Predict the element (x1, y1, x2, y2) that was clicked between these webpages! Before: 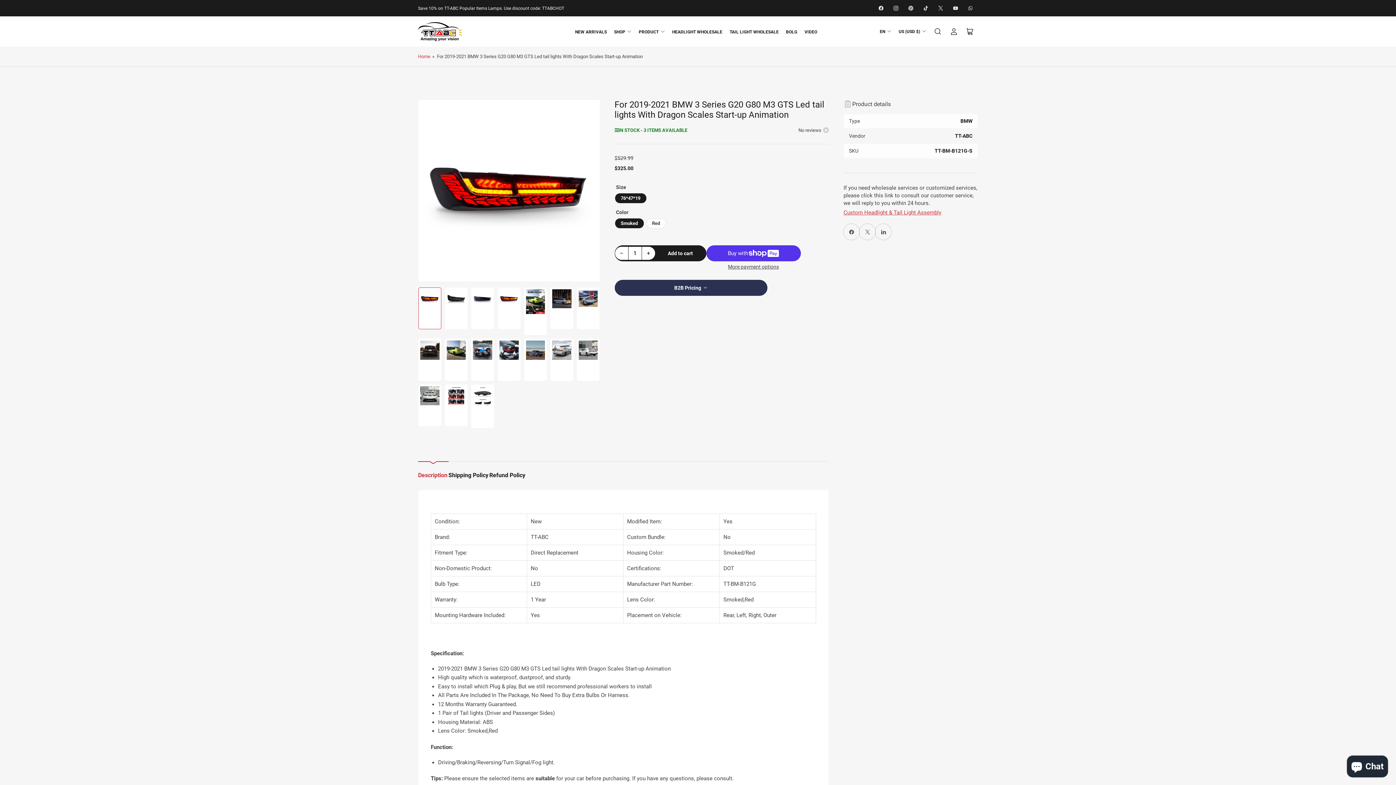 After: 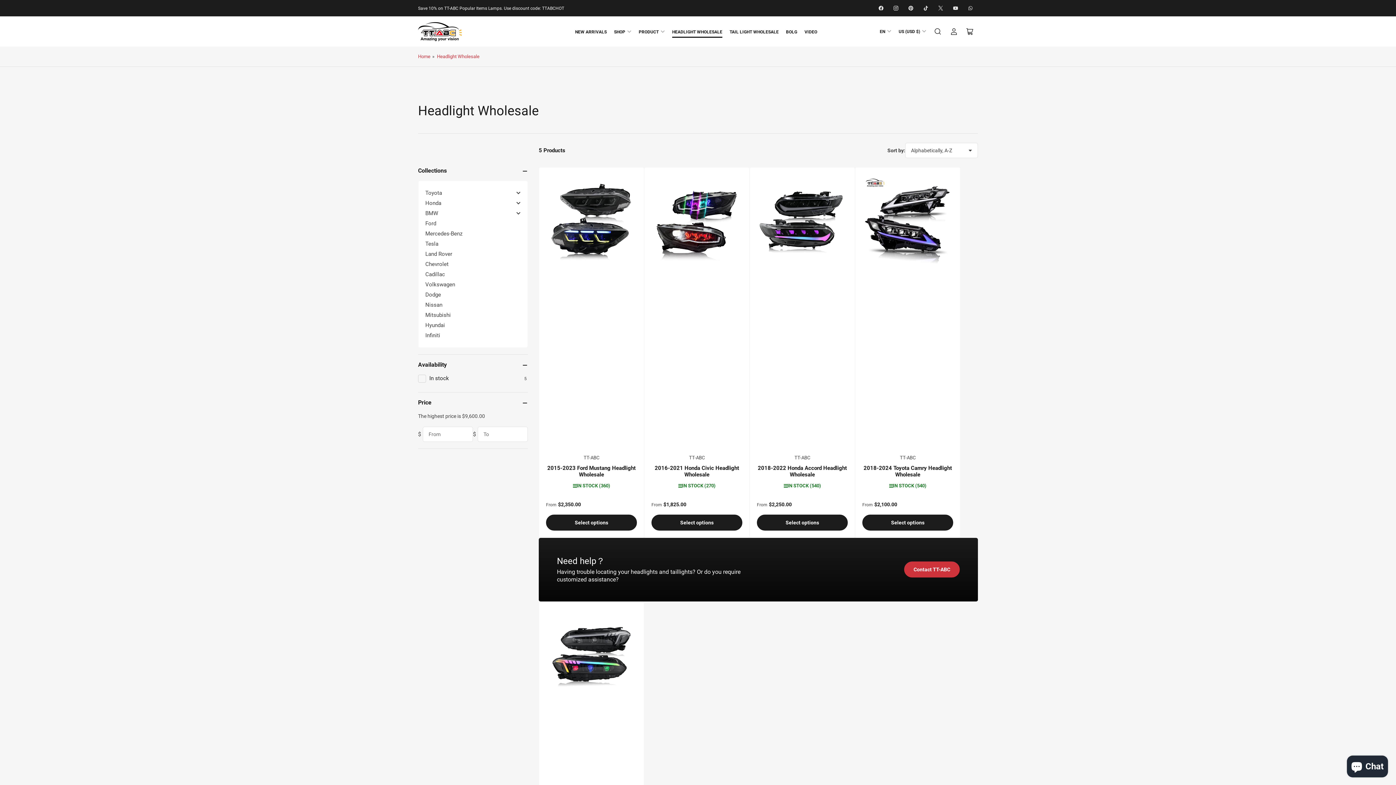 Action: label: HEADLIGHT WHOLESALE bbox: (672, 26, 722, 37)